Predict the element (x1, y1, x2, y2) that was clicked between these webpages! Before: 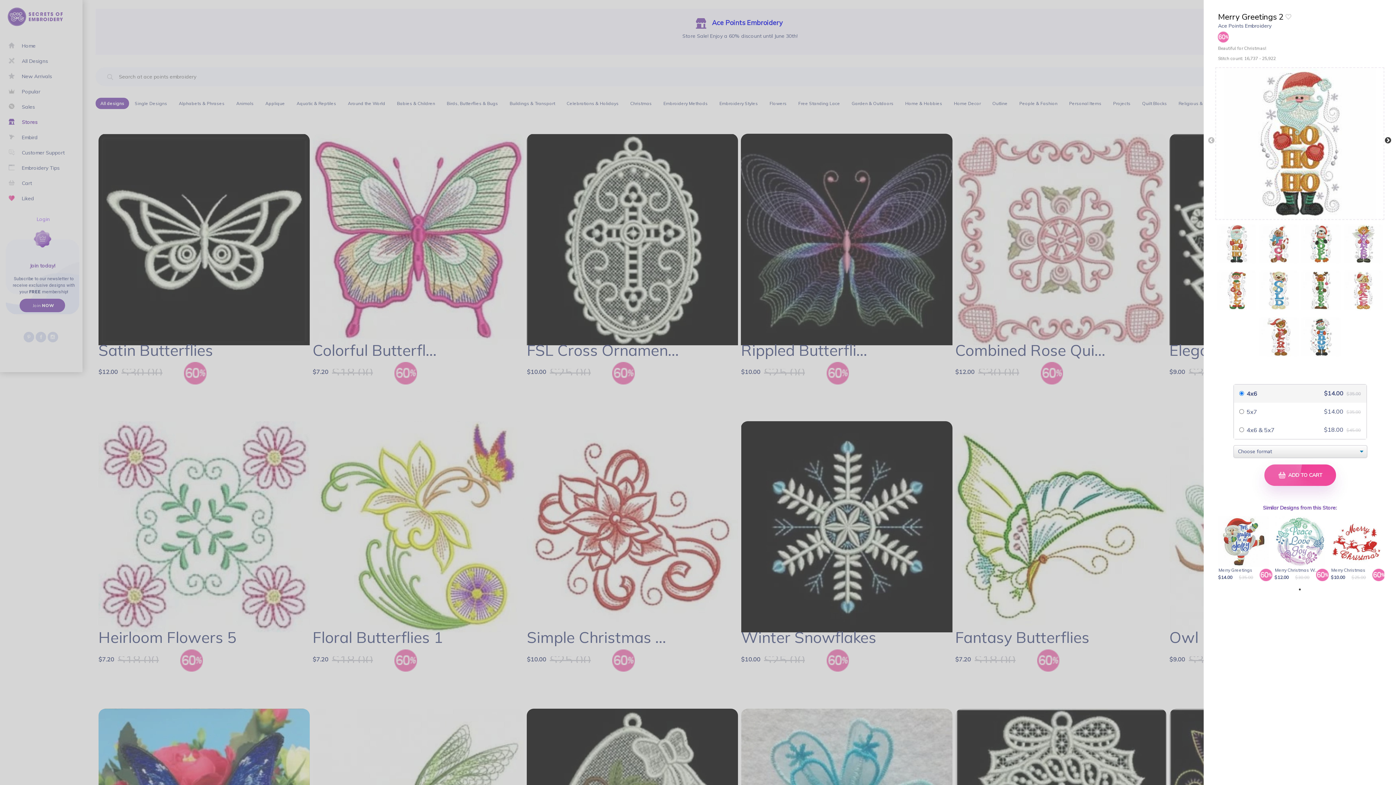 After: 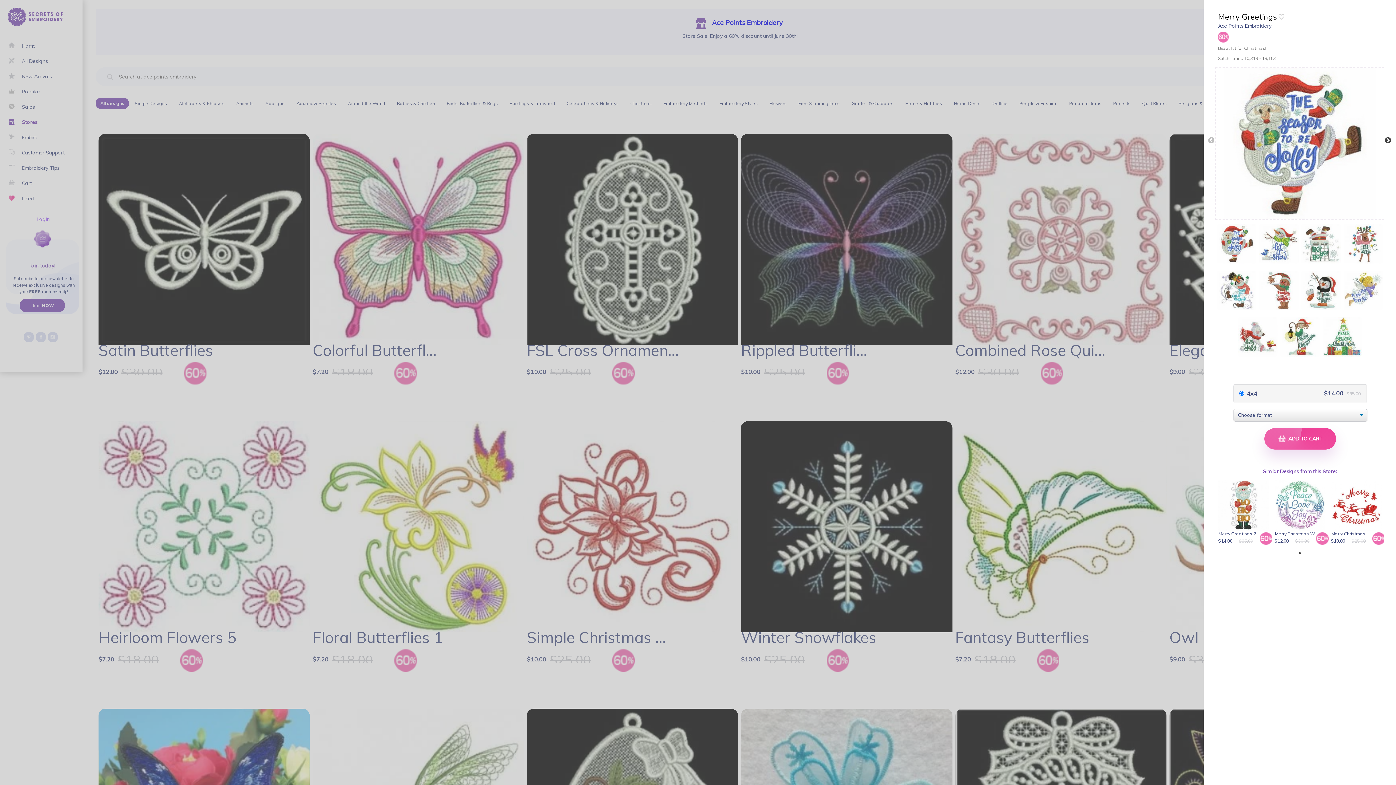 Action: label: Merry Greetings
$14.00
$35.00 bbox: (1218, 516, 1269, 581)